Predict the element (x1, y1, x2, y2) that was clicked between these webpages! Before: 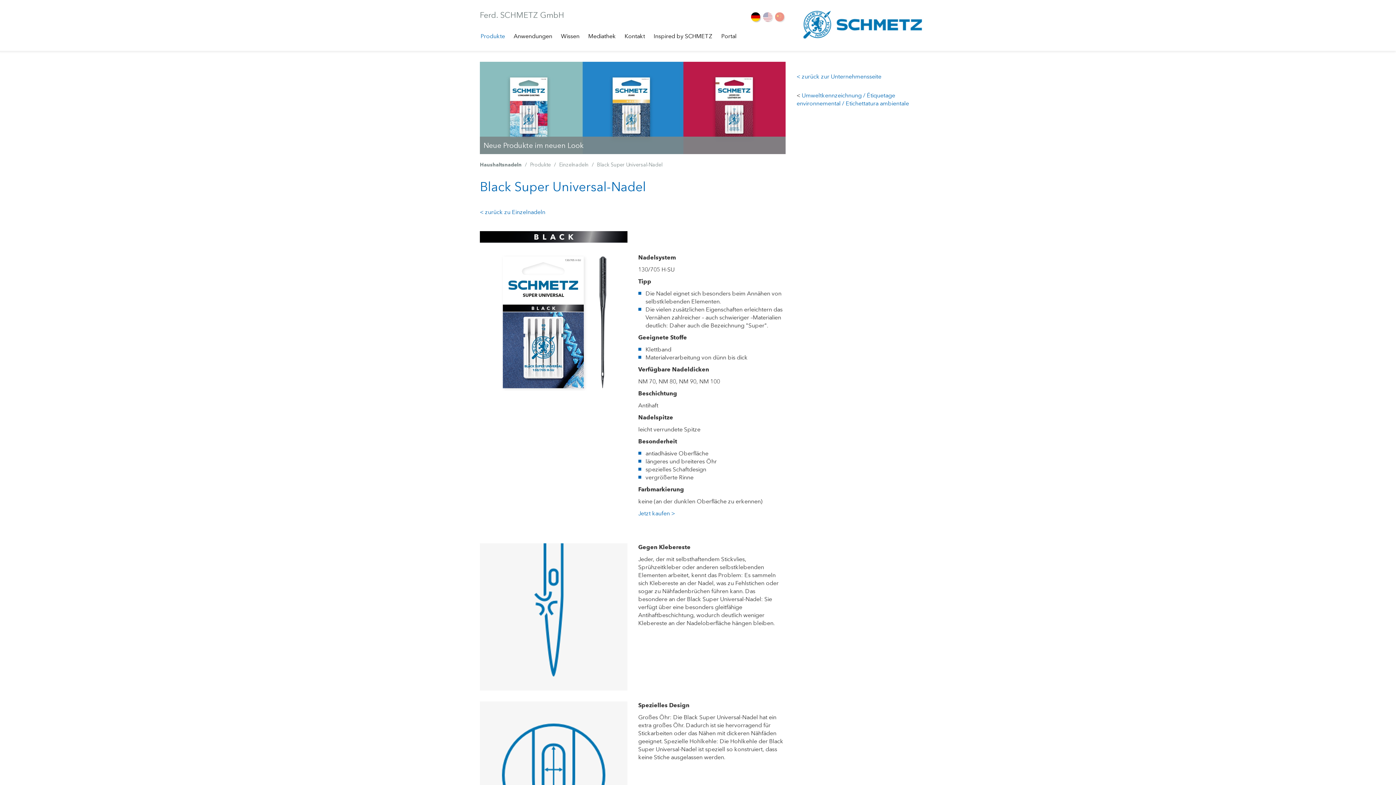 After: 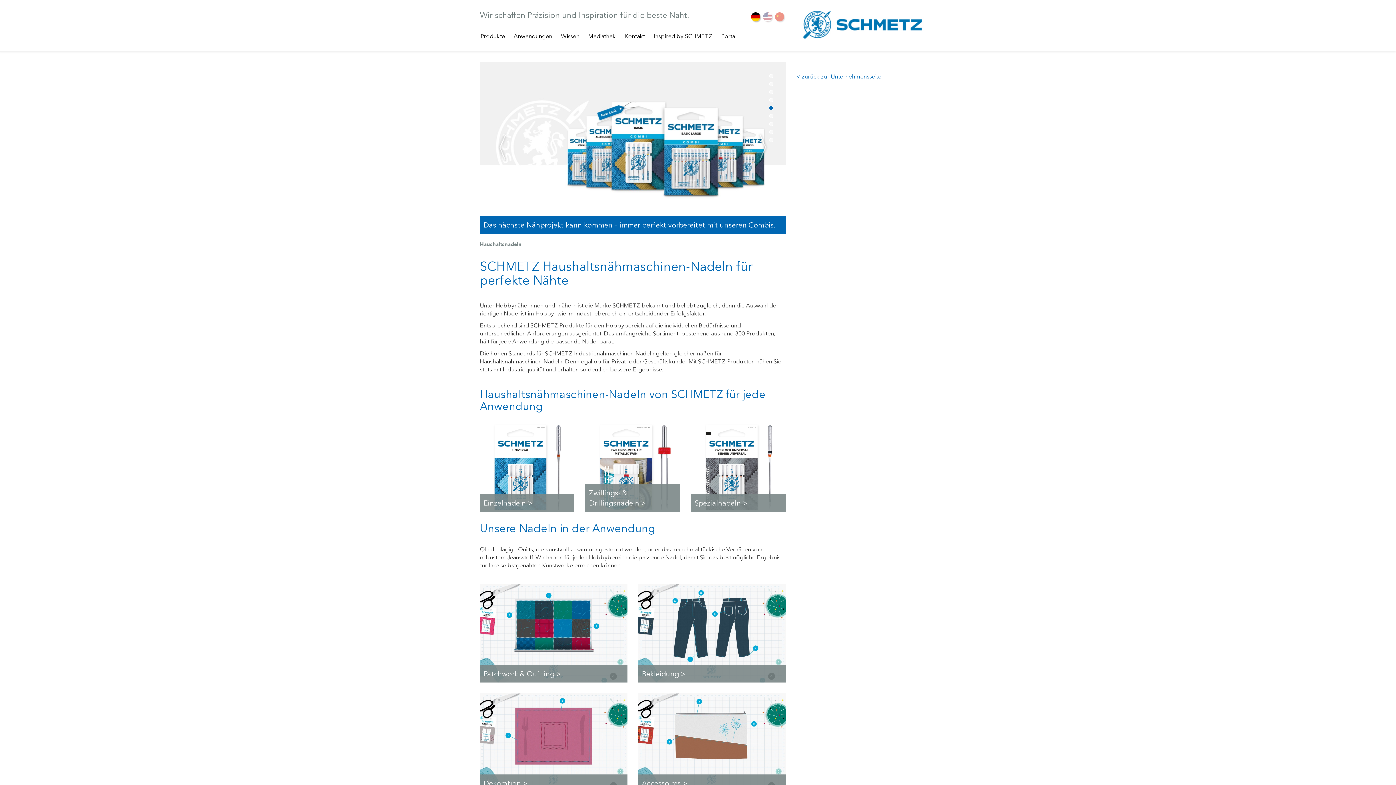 Action: label: Haushaltsnadeln bbox: (480, 161, 521, 168)